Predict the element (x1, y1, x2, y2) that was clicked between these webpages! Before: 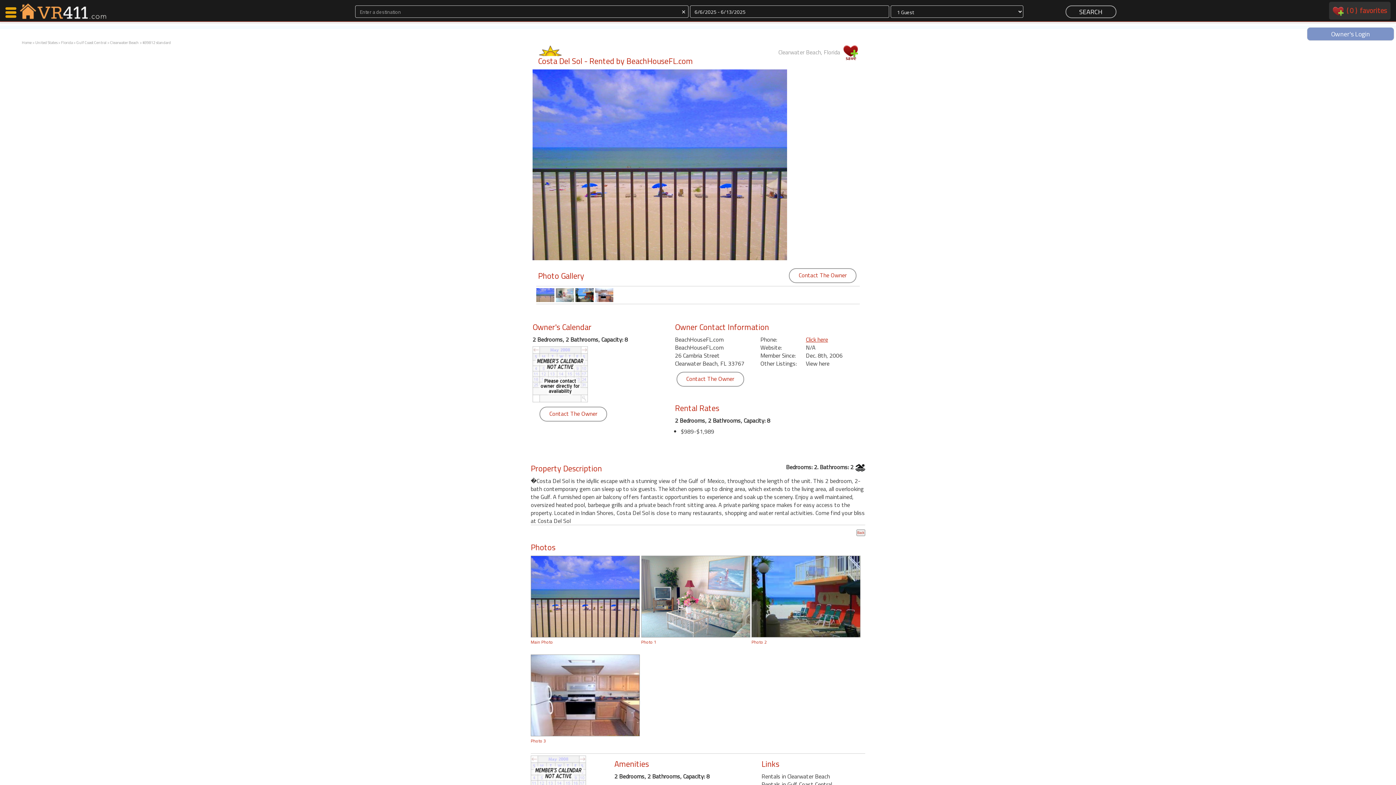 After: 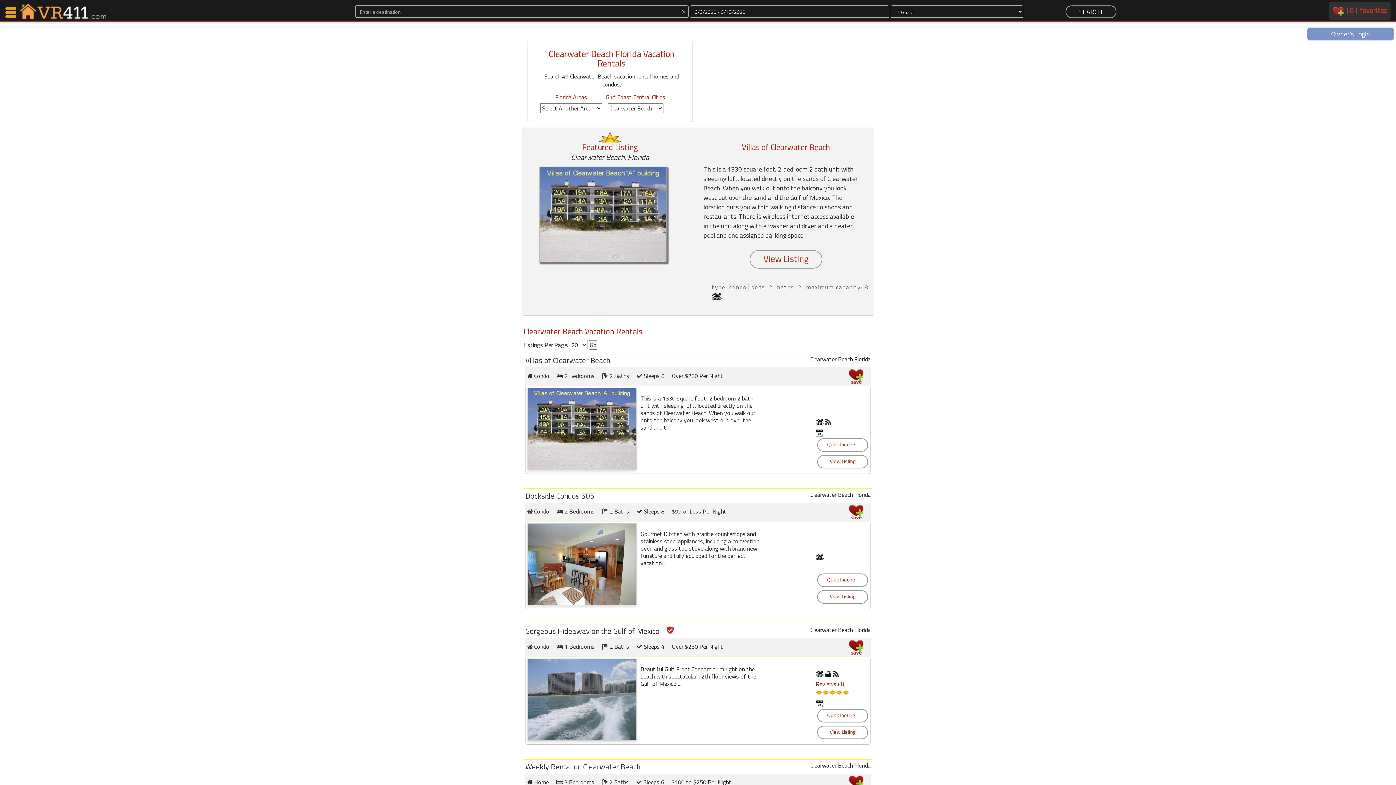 Action: label: Clearwater Beach bbox: (110, 39, 138, 45)